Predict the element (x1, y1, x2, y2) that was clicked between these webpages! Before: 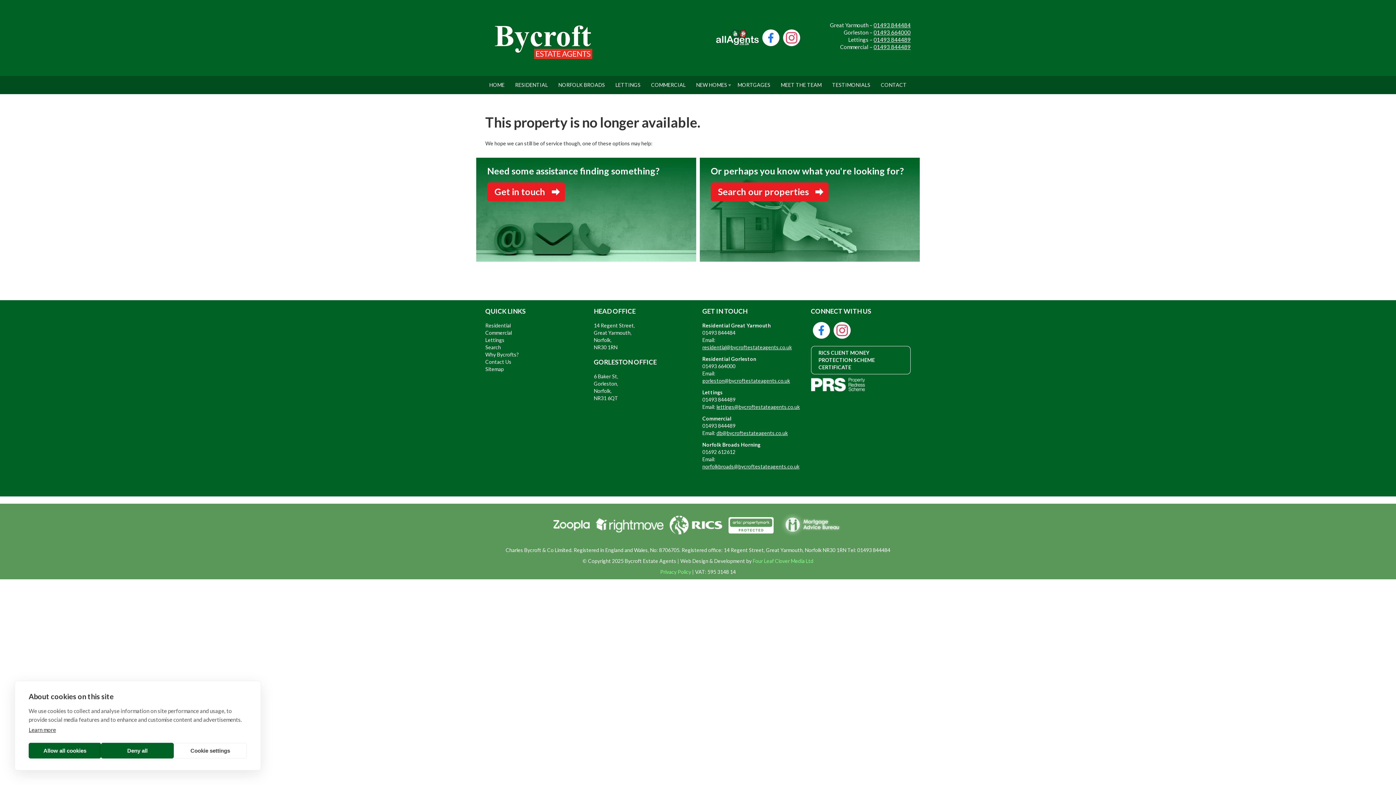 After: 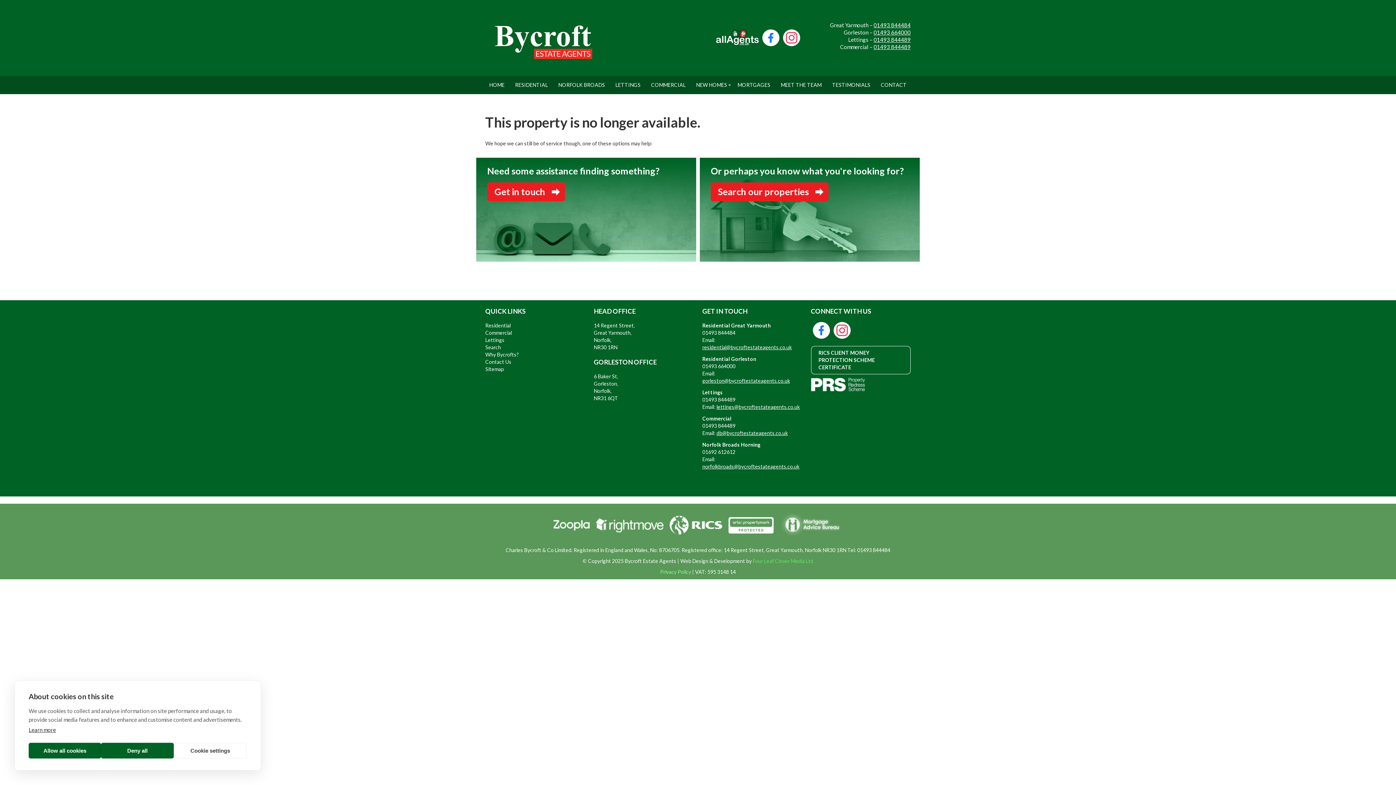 Action: bbox: (752, 558, 813, 564) label: Four Leaf Clover Media Ltd